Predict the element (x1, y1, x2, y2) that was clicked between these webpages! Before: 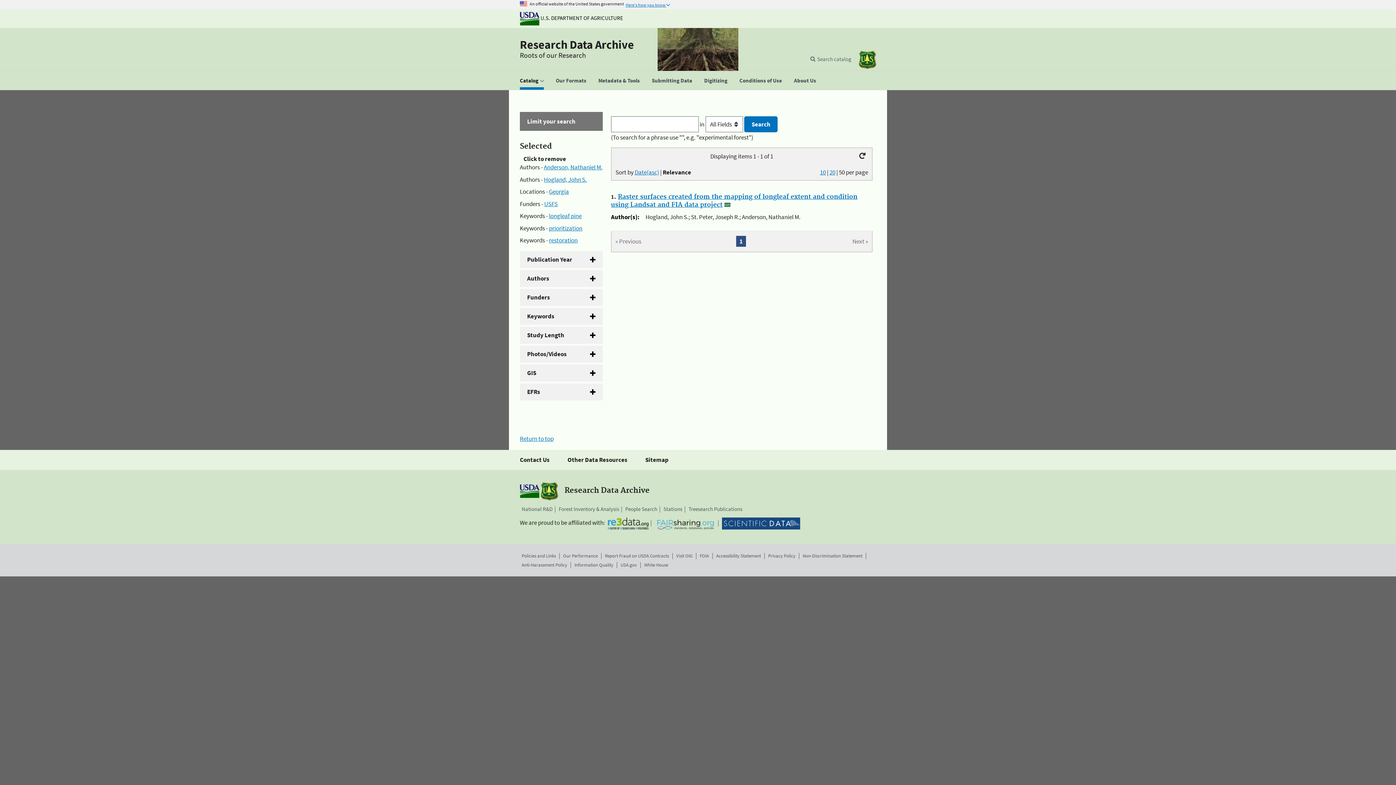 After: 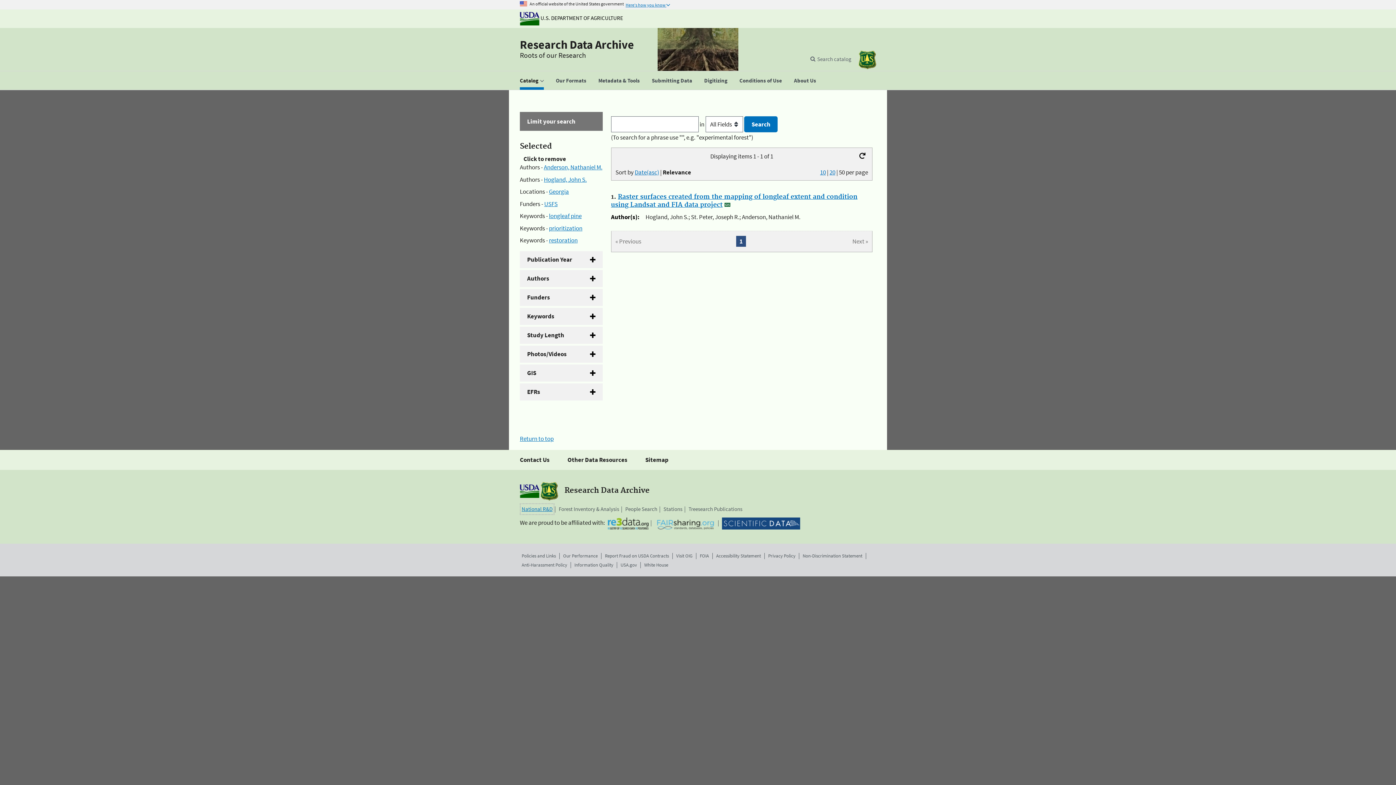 Action: bbox: (521, 505, 552, 513) label: National R&D